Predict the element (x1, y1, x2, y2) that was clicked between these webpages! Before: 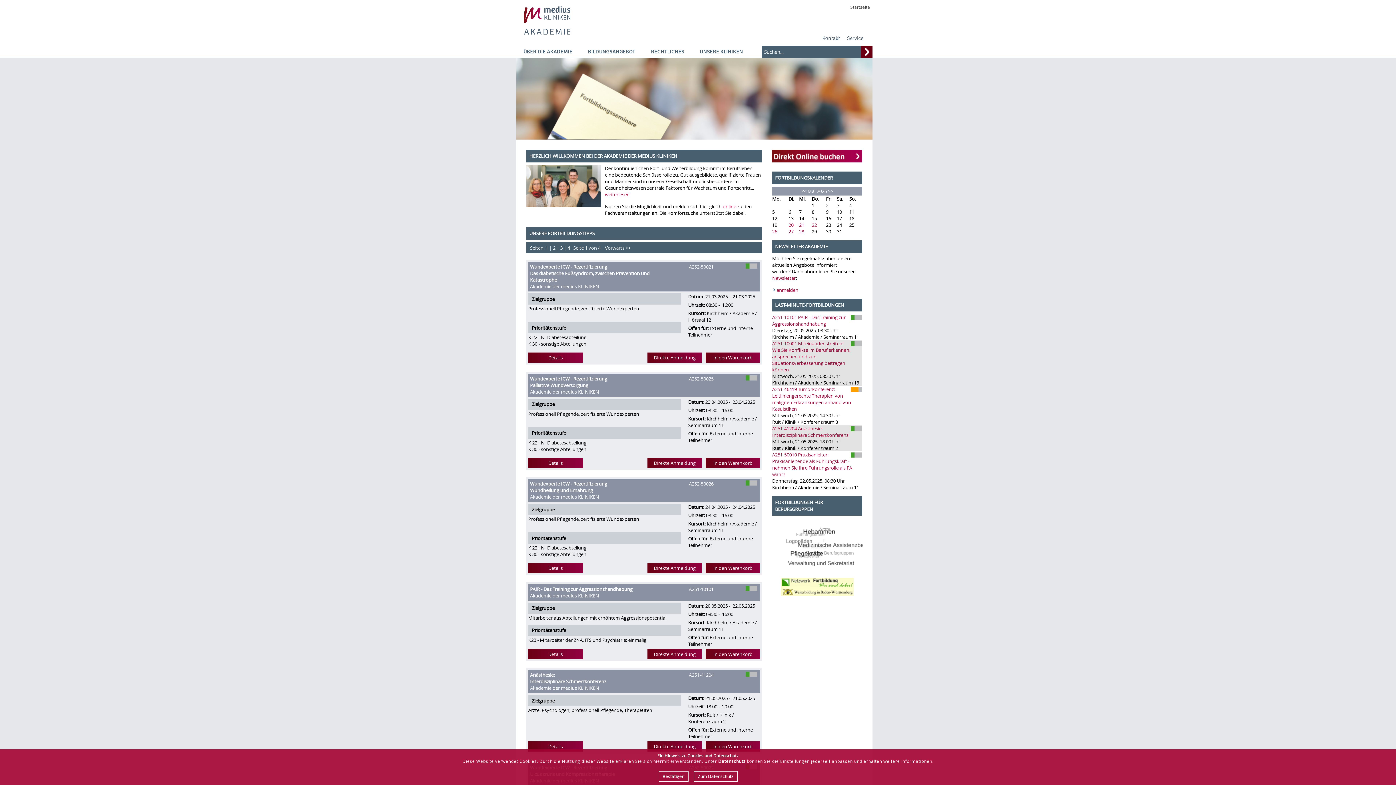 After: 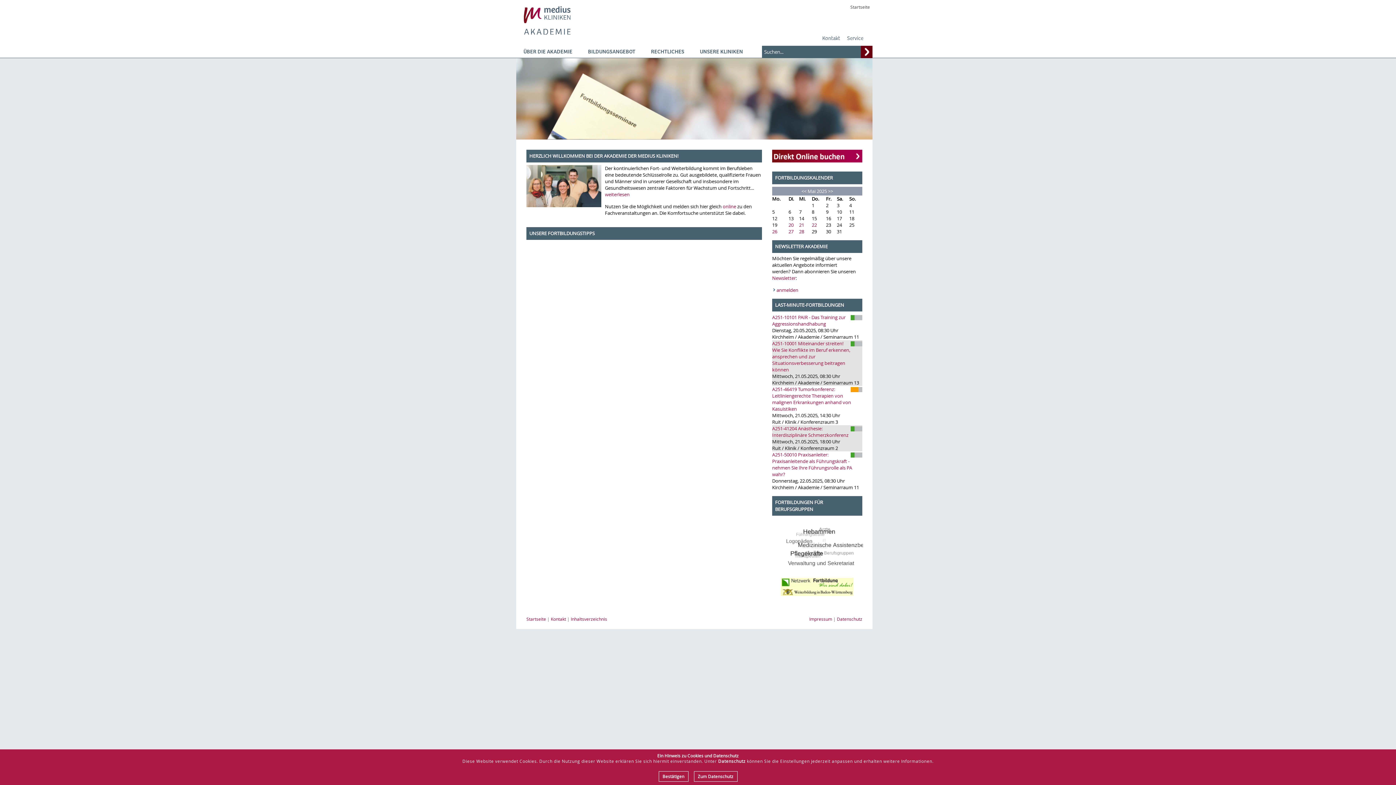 Action: label: Direkte Anmeldung bbox: (647, 563, 702, 573)